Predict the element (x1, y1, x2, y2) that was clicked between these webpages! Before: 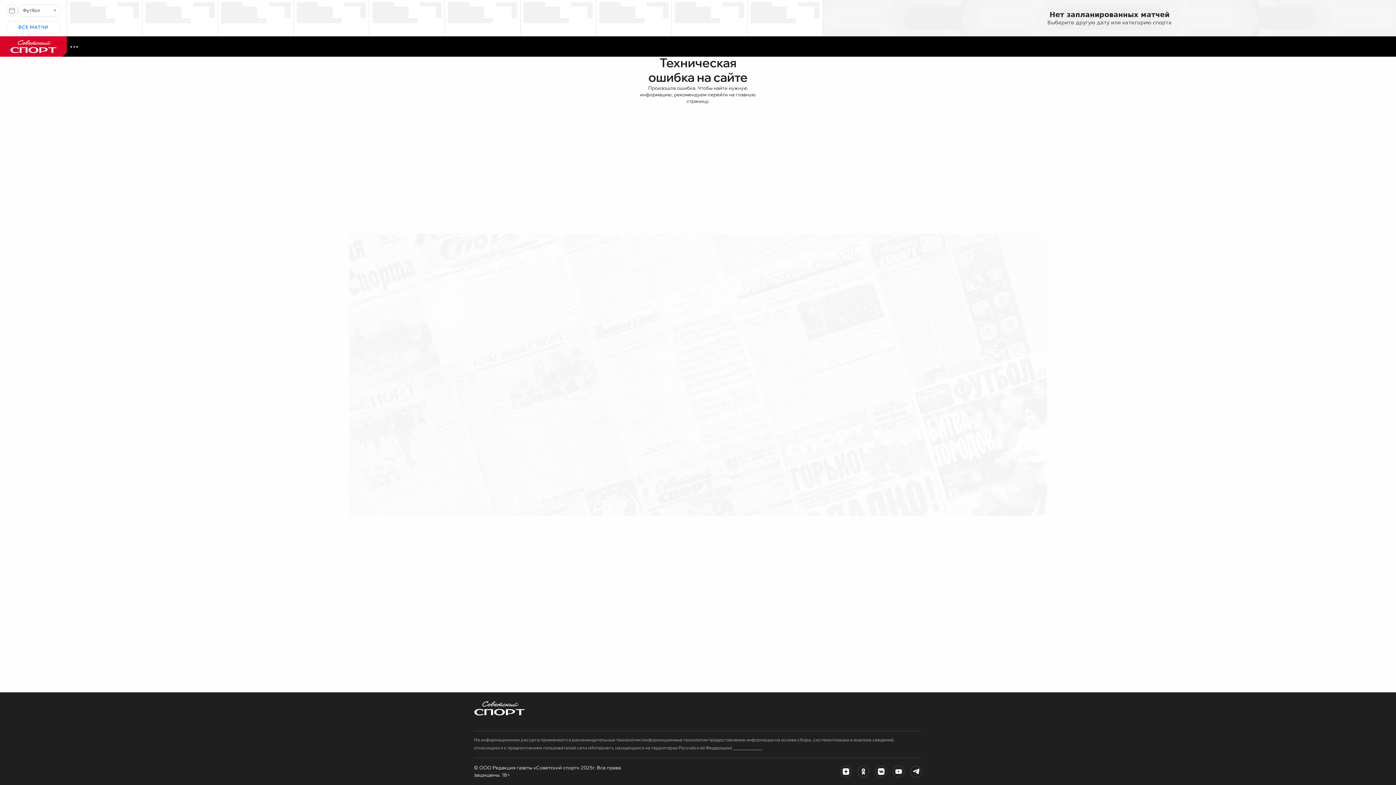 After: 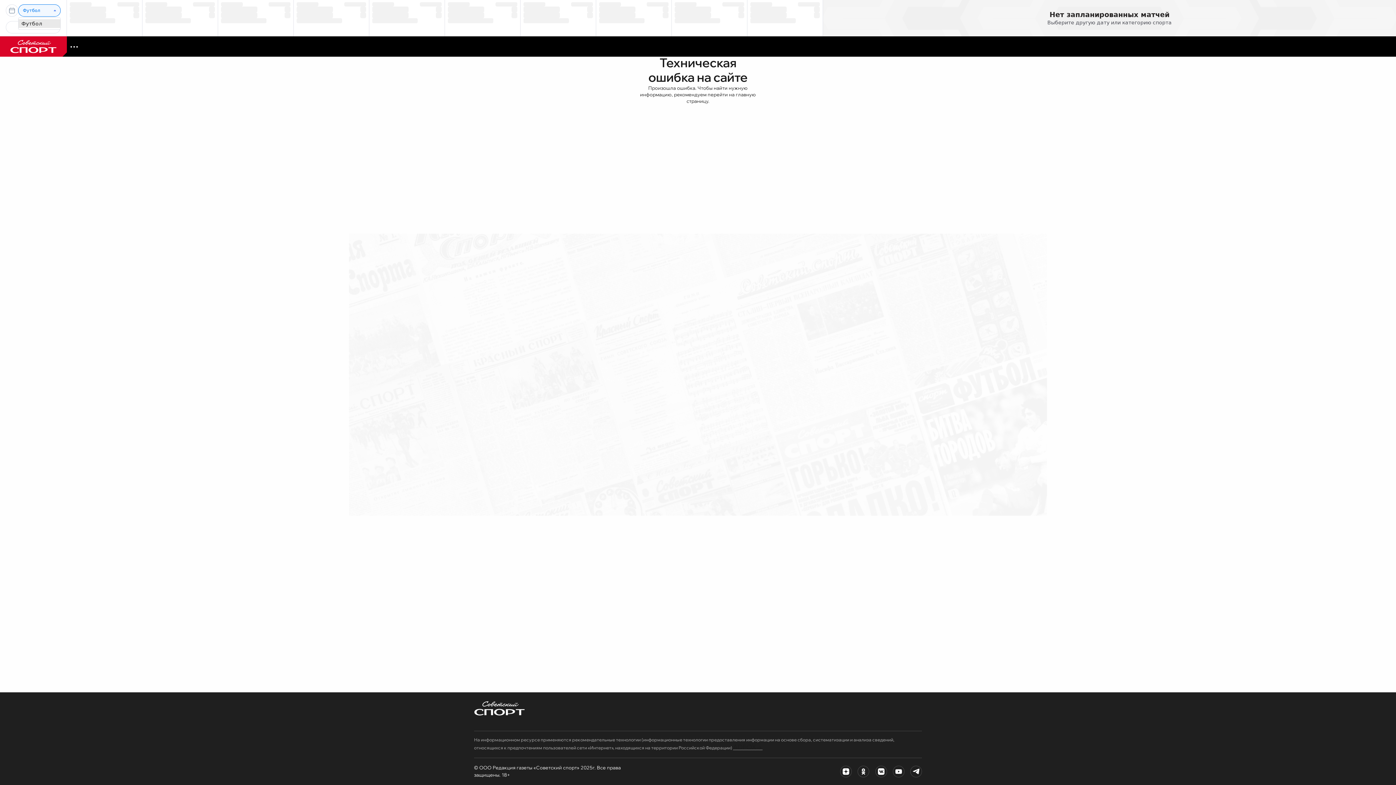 Action: bbox: (22, 4, 56, 16) label: Футбол